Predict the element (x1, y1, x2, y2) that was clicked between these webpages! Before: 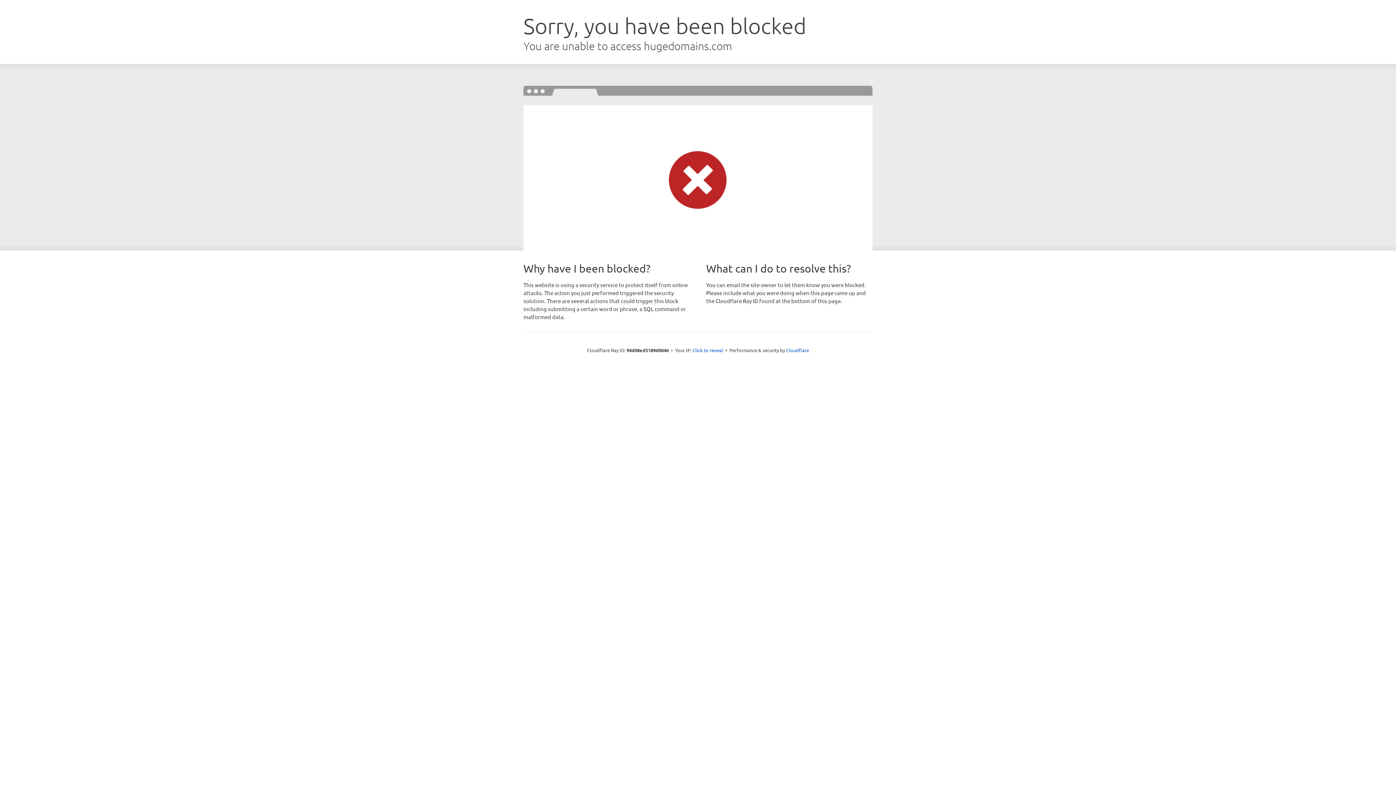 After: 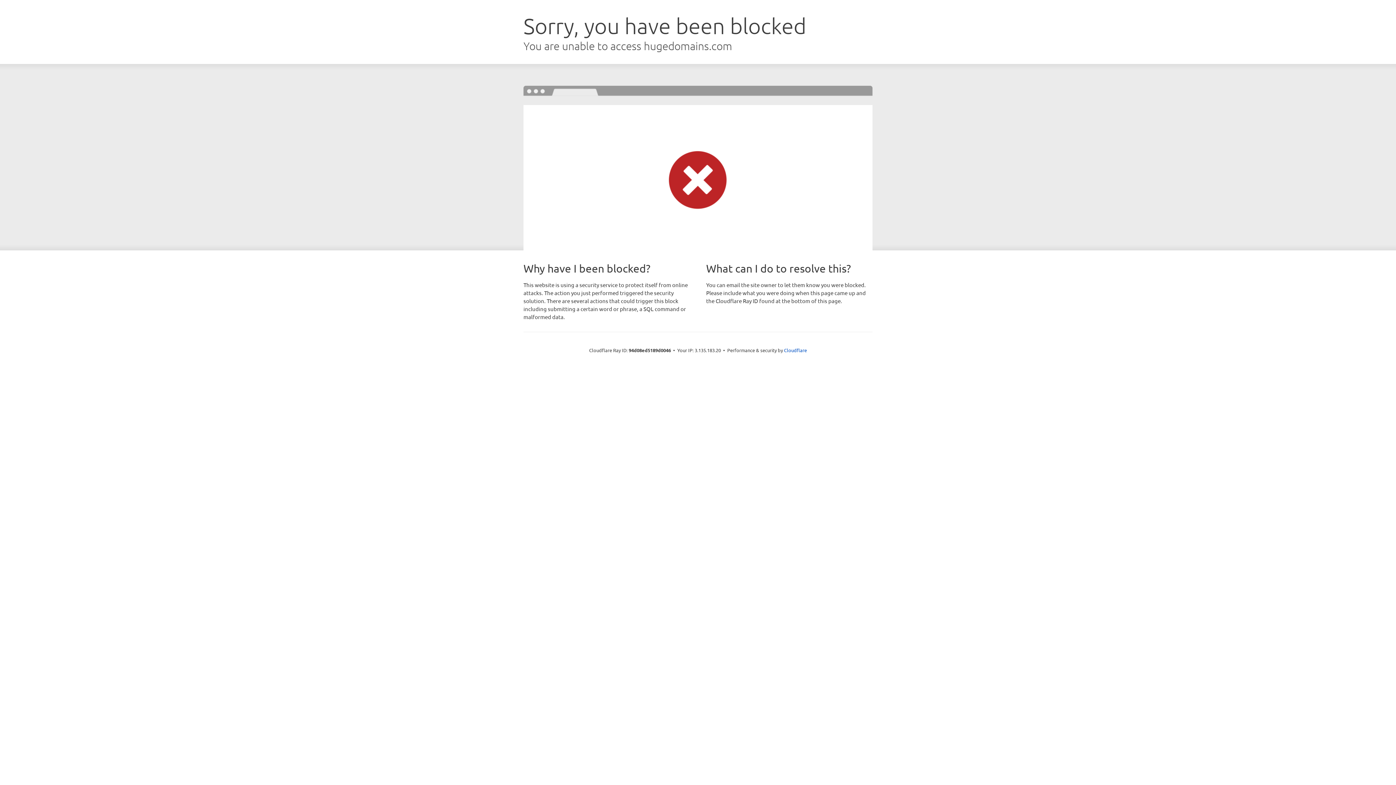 Action: label: Click to reveal bbox: (692, 346, 723, 353)